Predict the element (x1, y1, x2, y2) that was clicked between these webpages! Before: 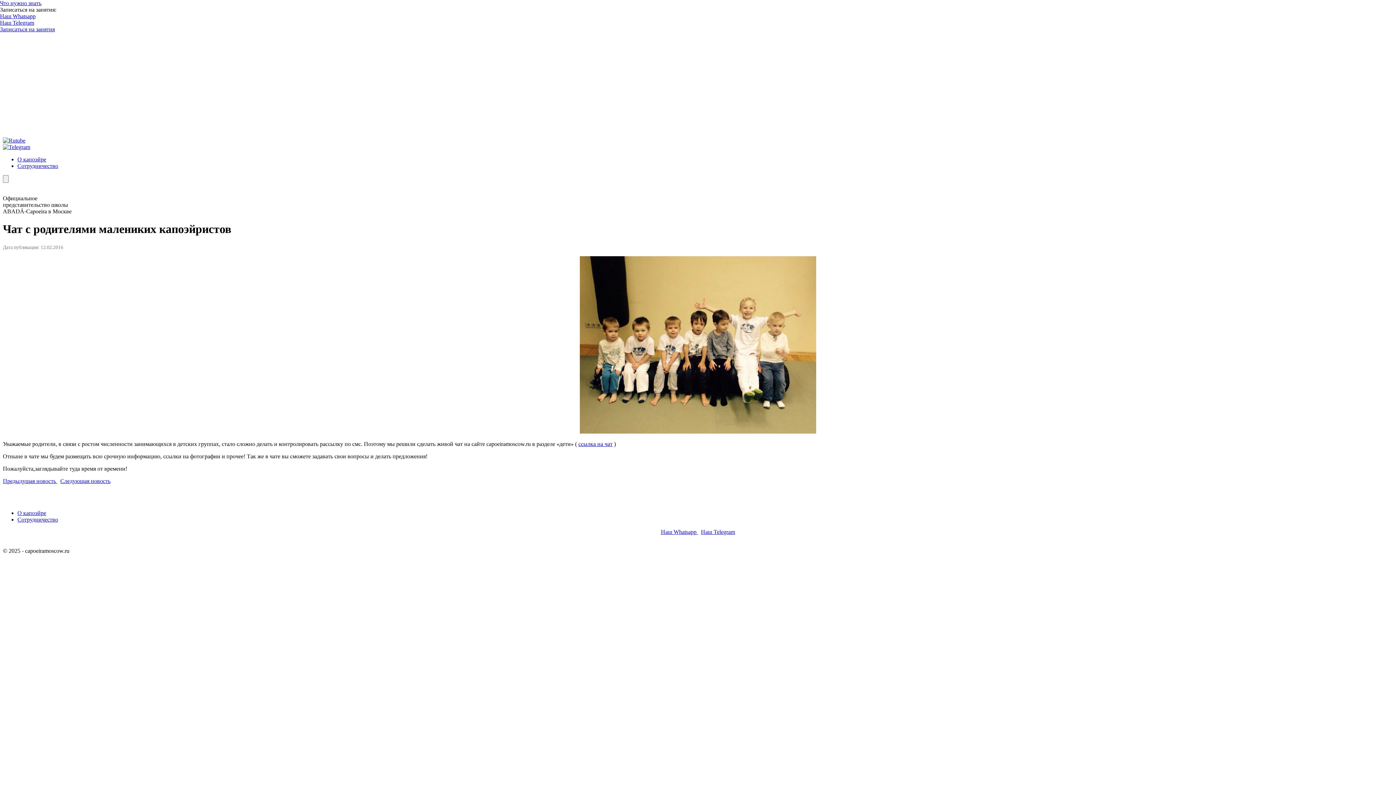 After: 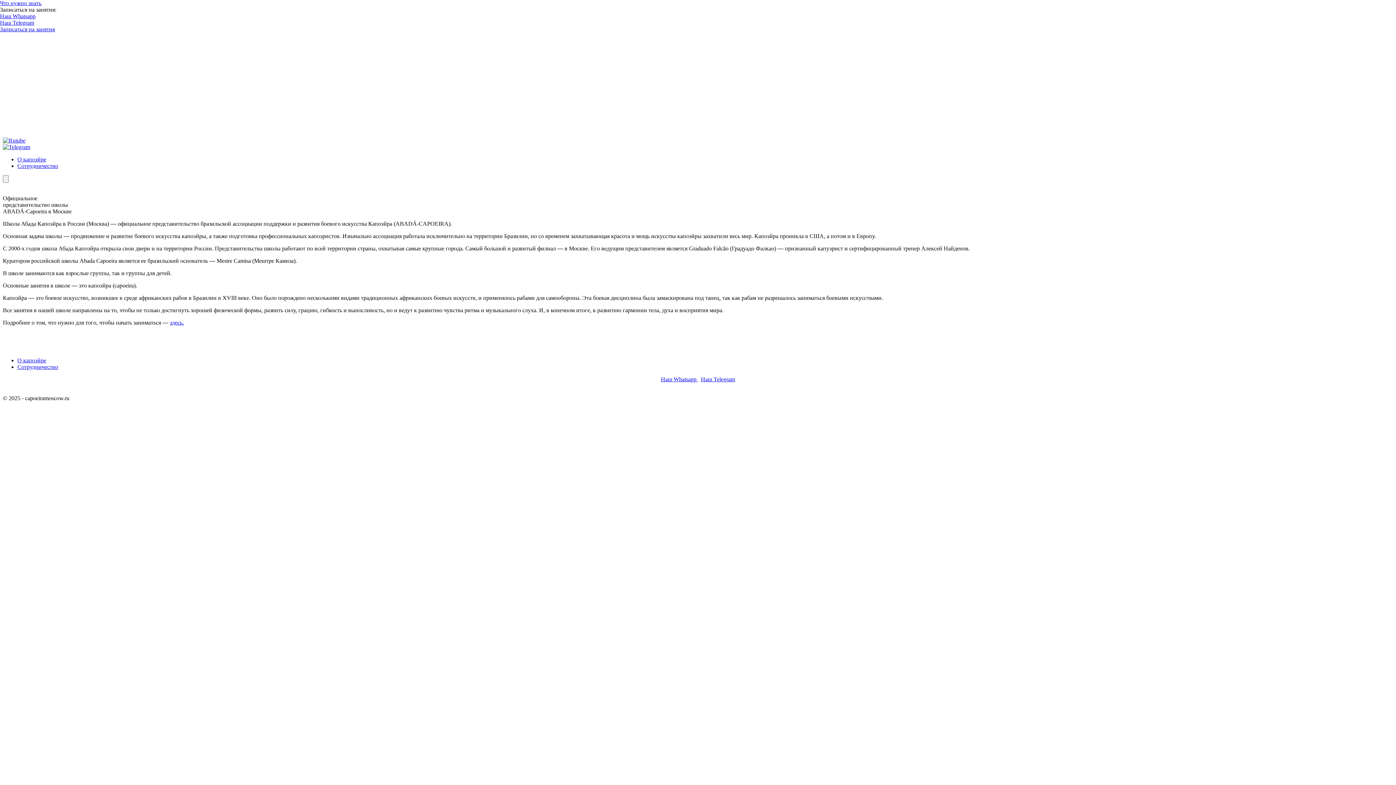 Action: bbox: (17, 510, 46, 516) label: О капоэйре